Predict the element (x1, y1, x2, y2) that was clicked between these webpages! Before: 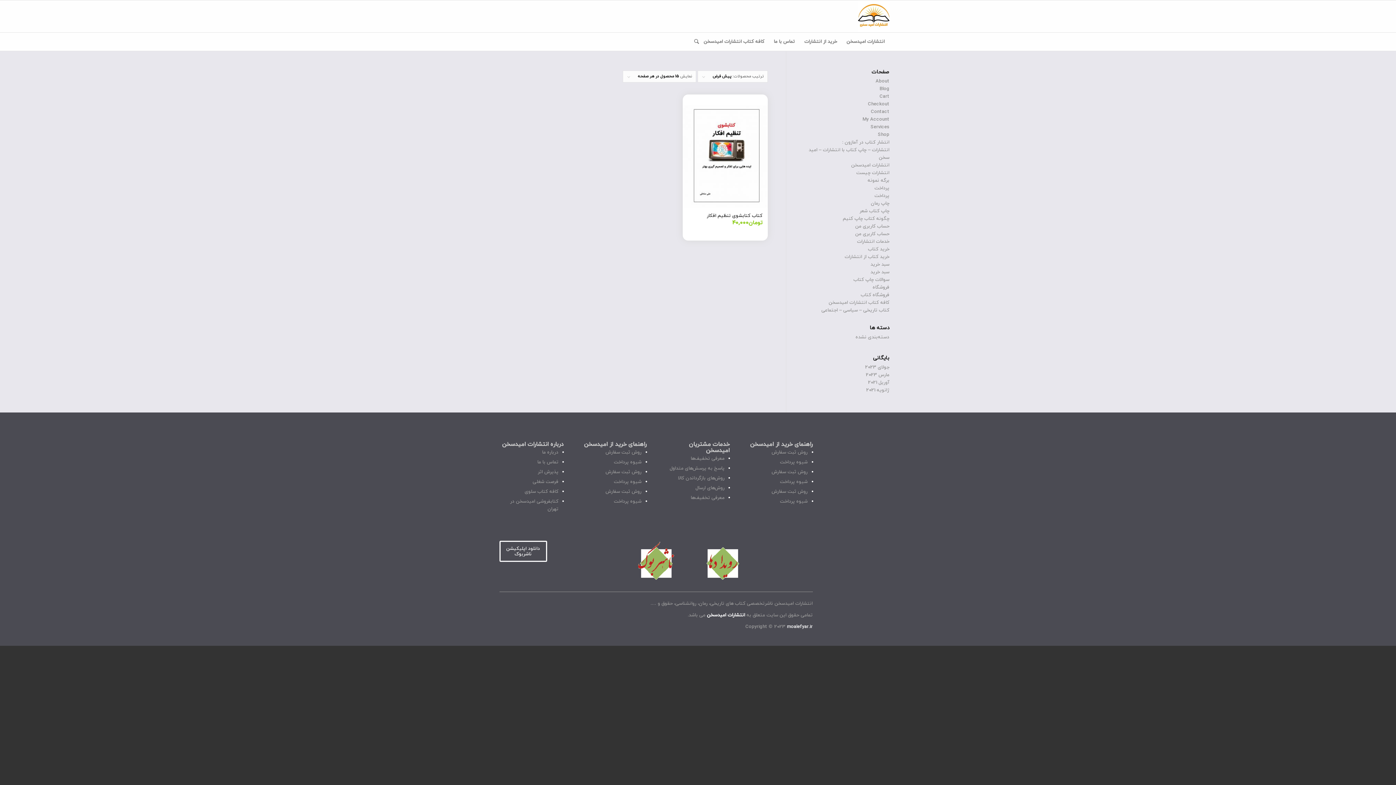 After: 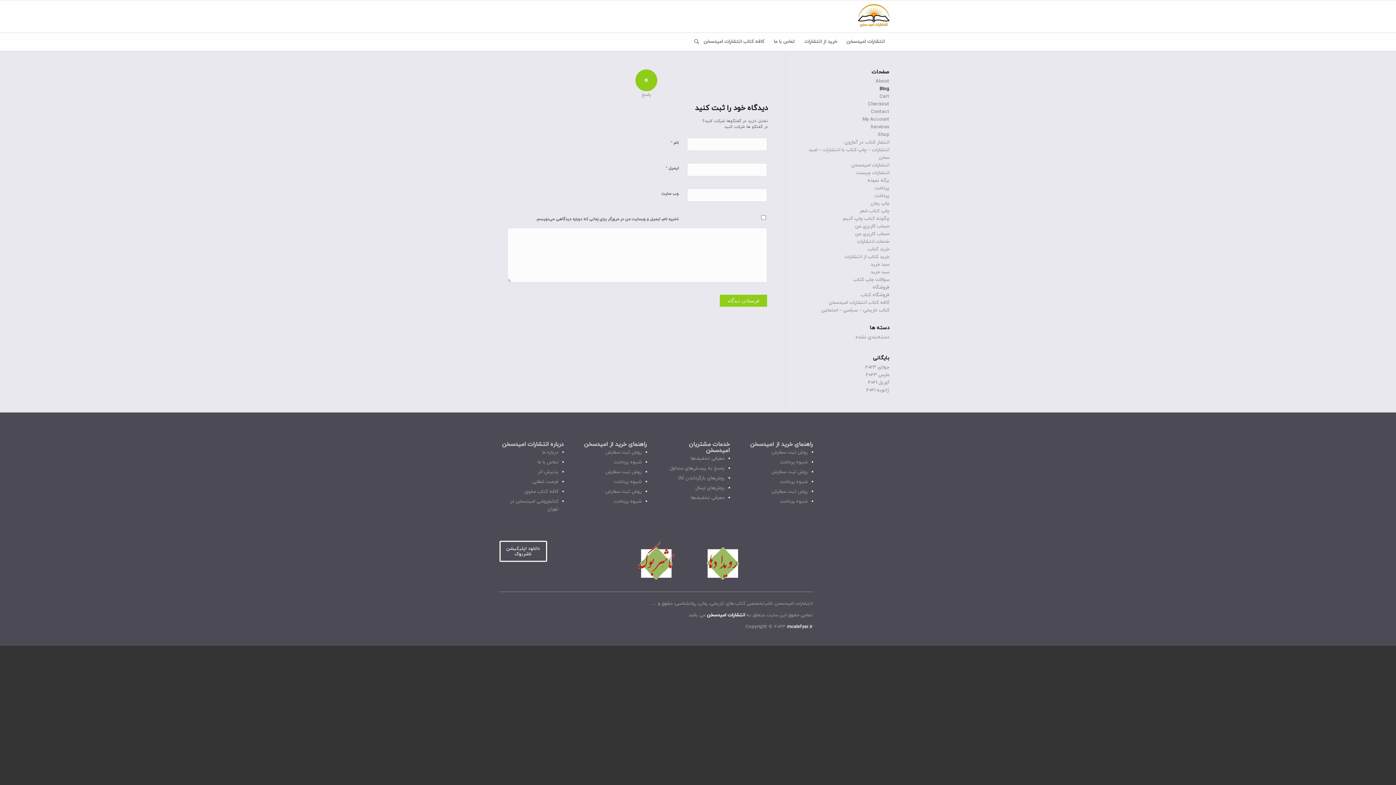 Action: label: Blog bbox: (879, 85, 889, 92)